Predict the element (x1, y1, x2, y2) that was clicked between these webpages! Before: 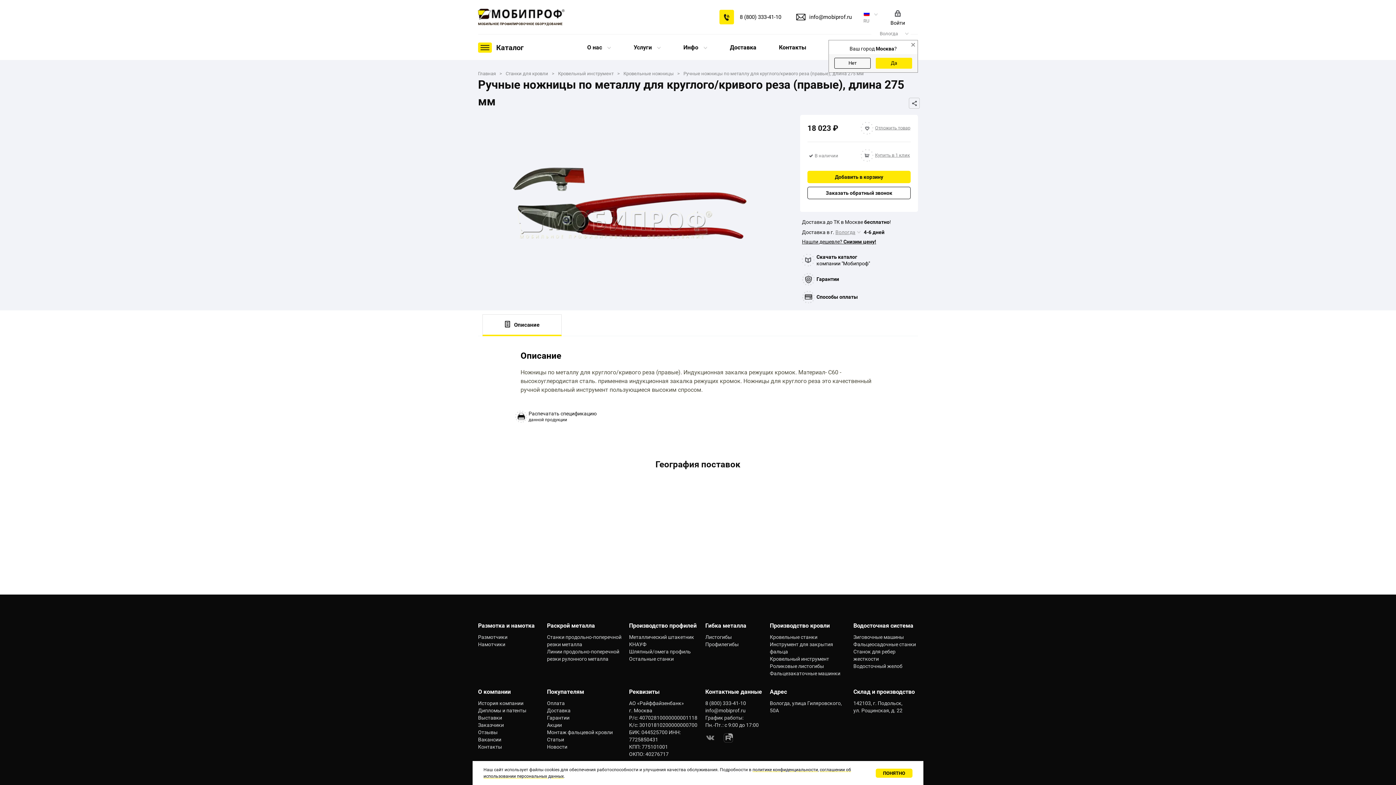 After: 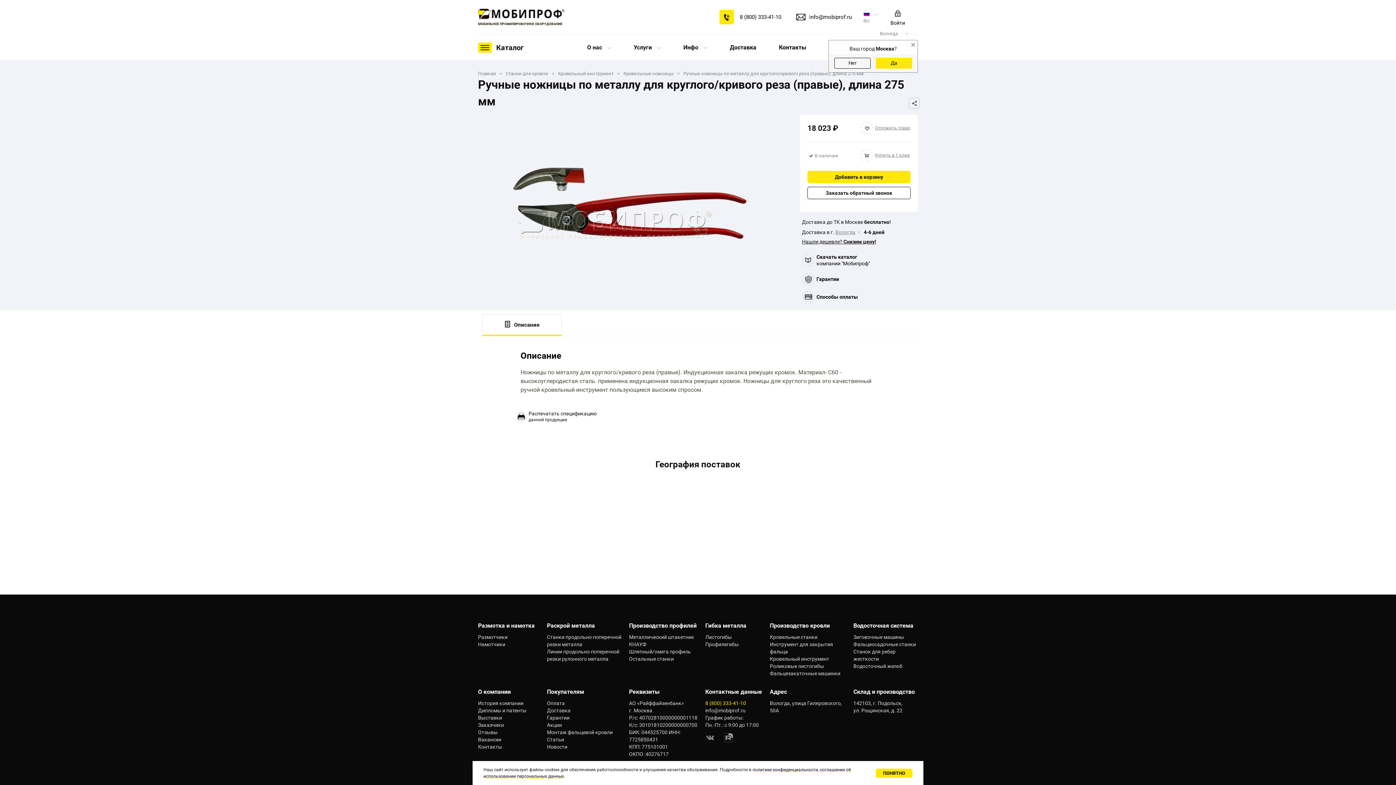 Action: label: 8 (800) 333-41-10 bbox: (705, 700, 762, 707)